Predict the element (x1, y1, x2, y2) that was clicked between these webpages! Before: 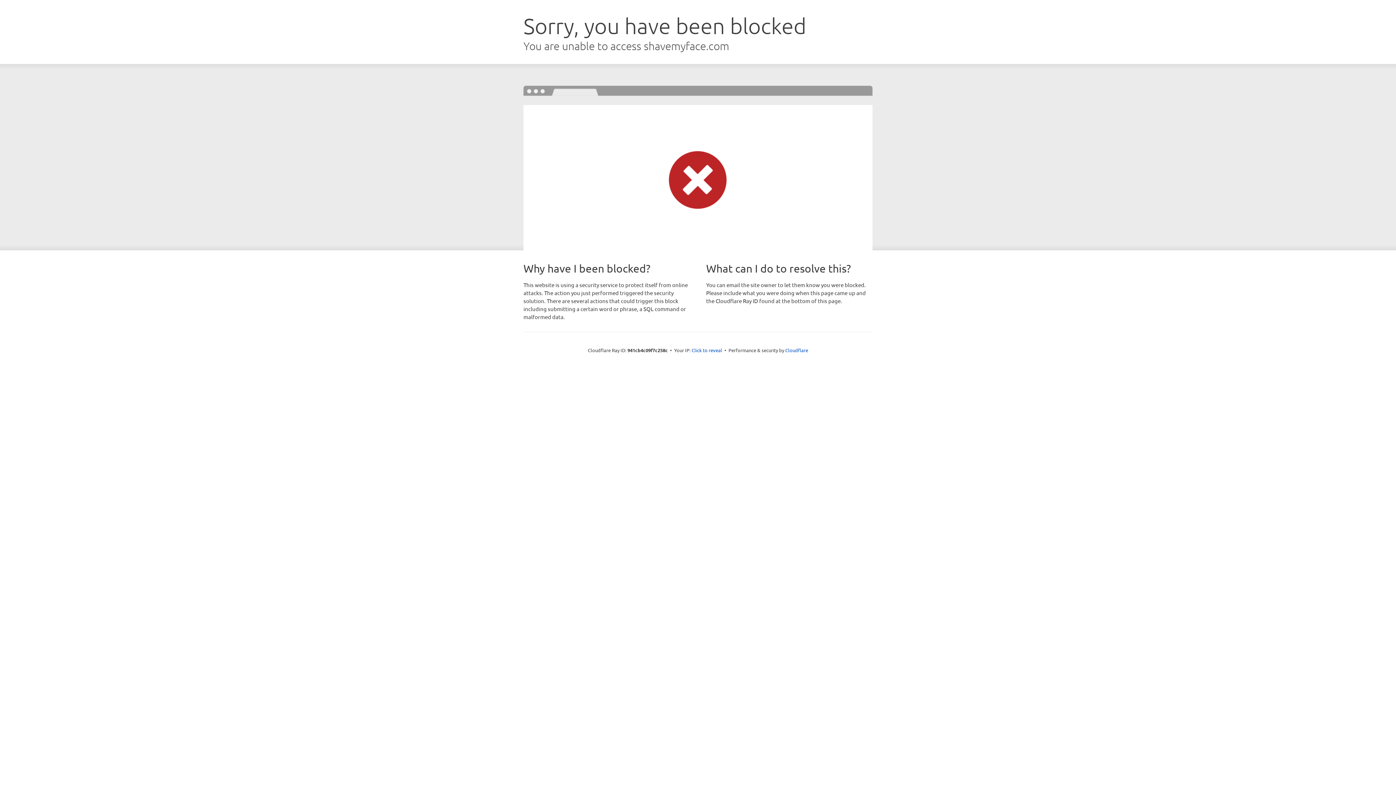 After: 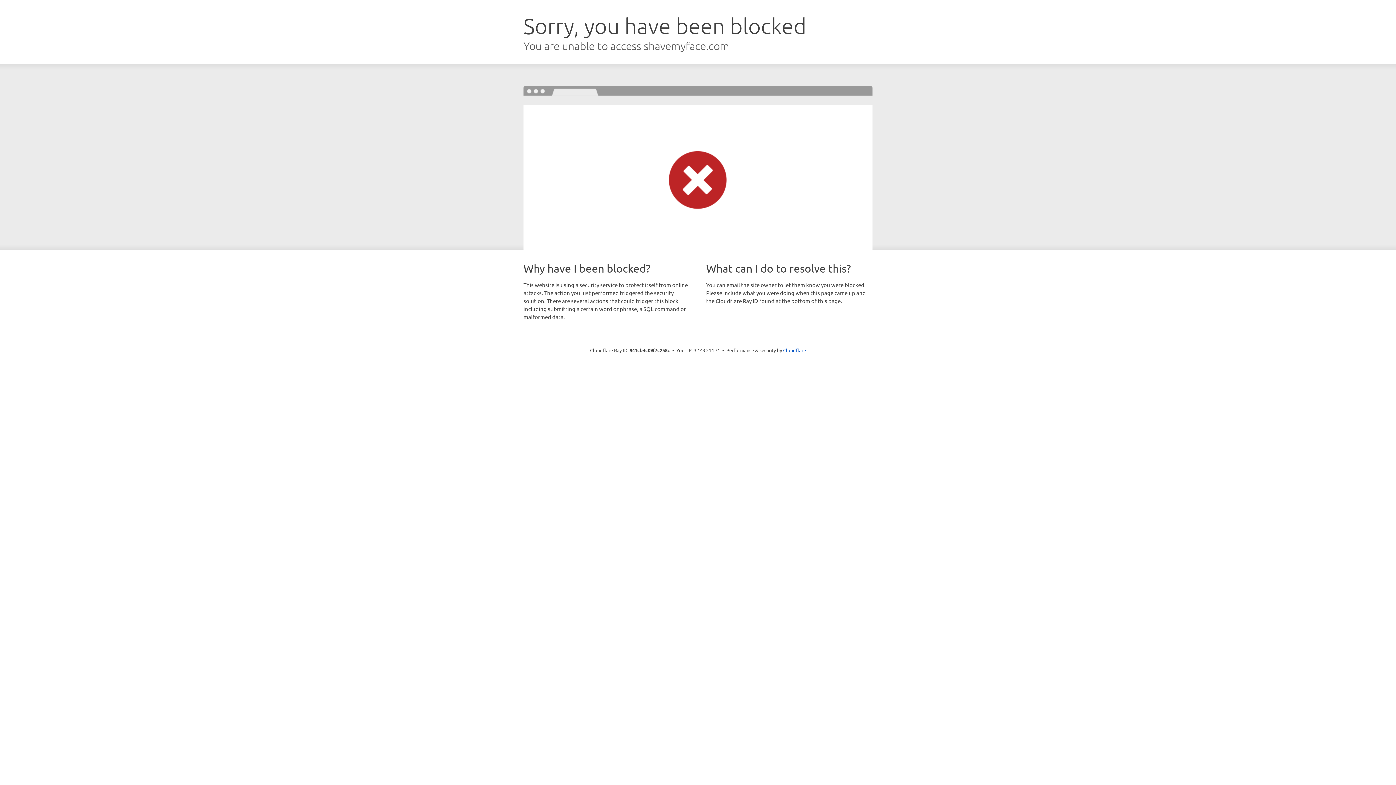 Action: bbox: (691, 346, 722, 353) label: Click to reveal